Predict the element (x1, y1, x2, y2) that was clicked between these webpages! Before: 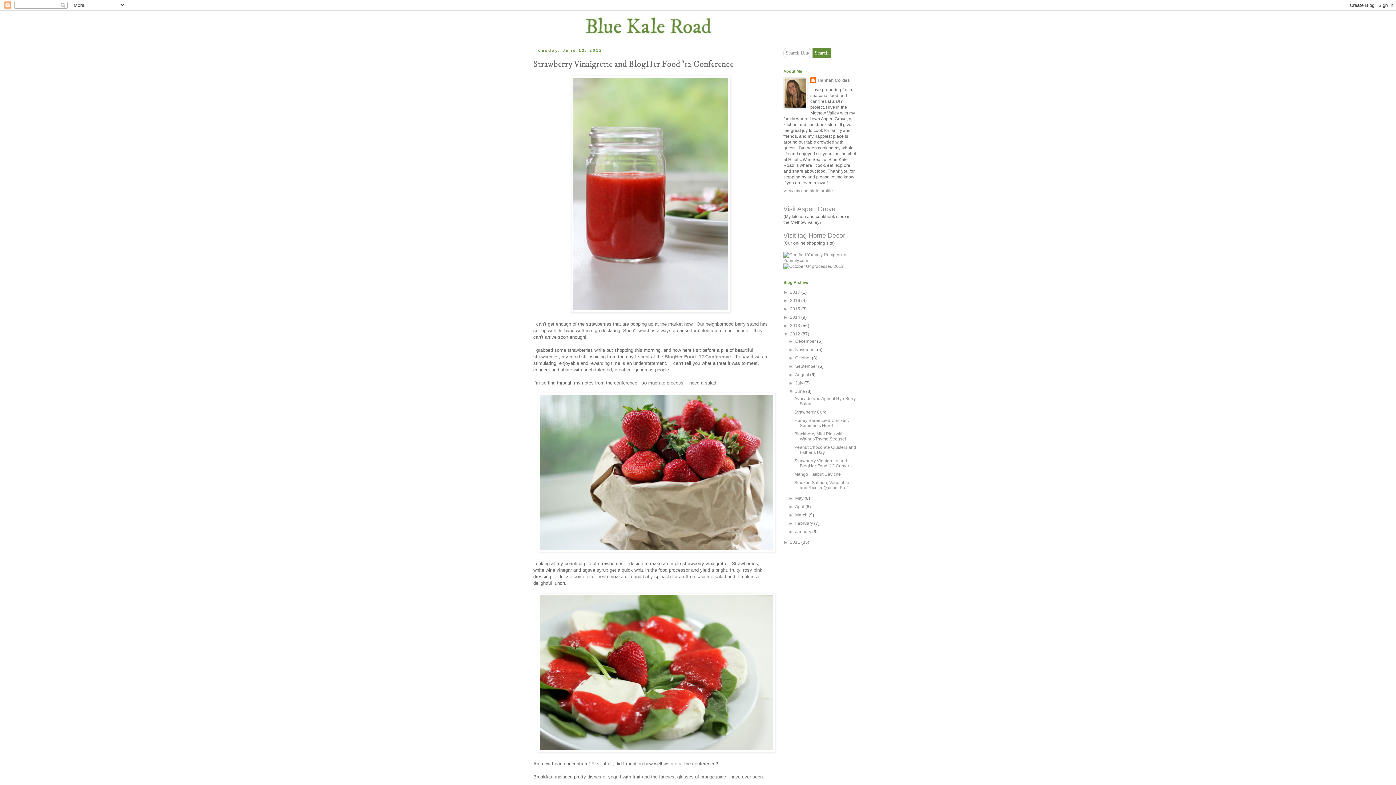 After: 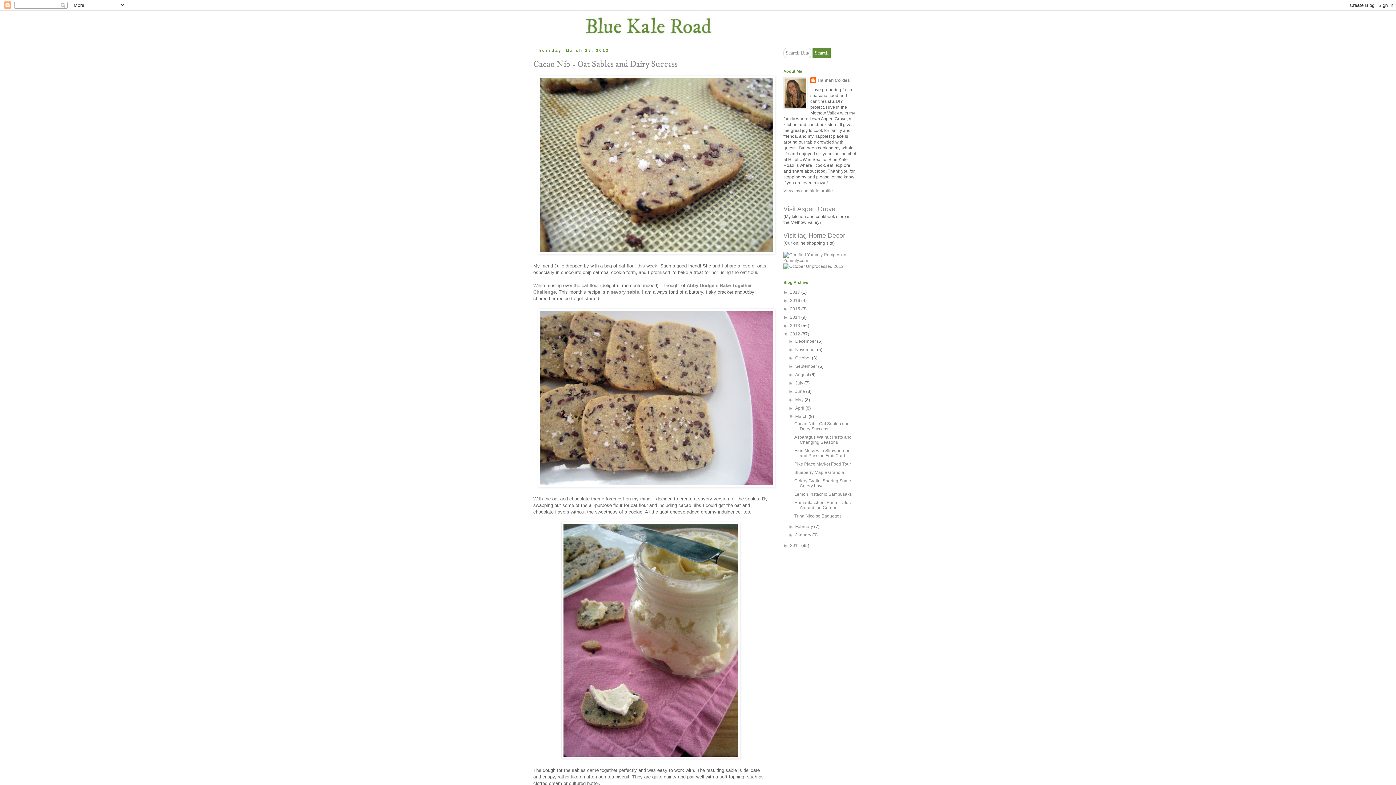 Action: label: March  bbox: (795, 512, 808, 517)